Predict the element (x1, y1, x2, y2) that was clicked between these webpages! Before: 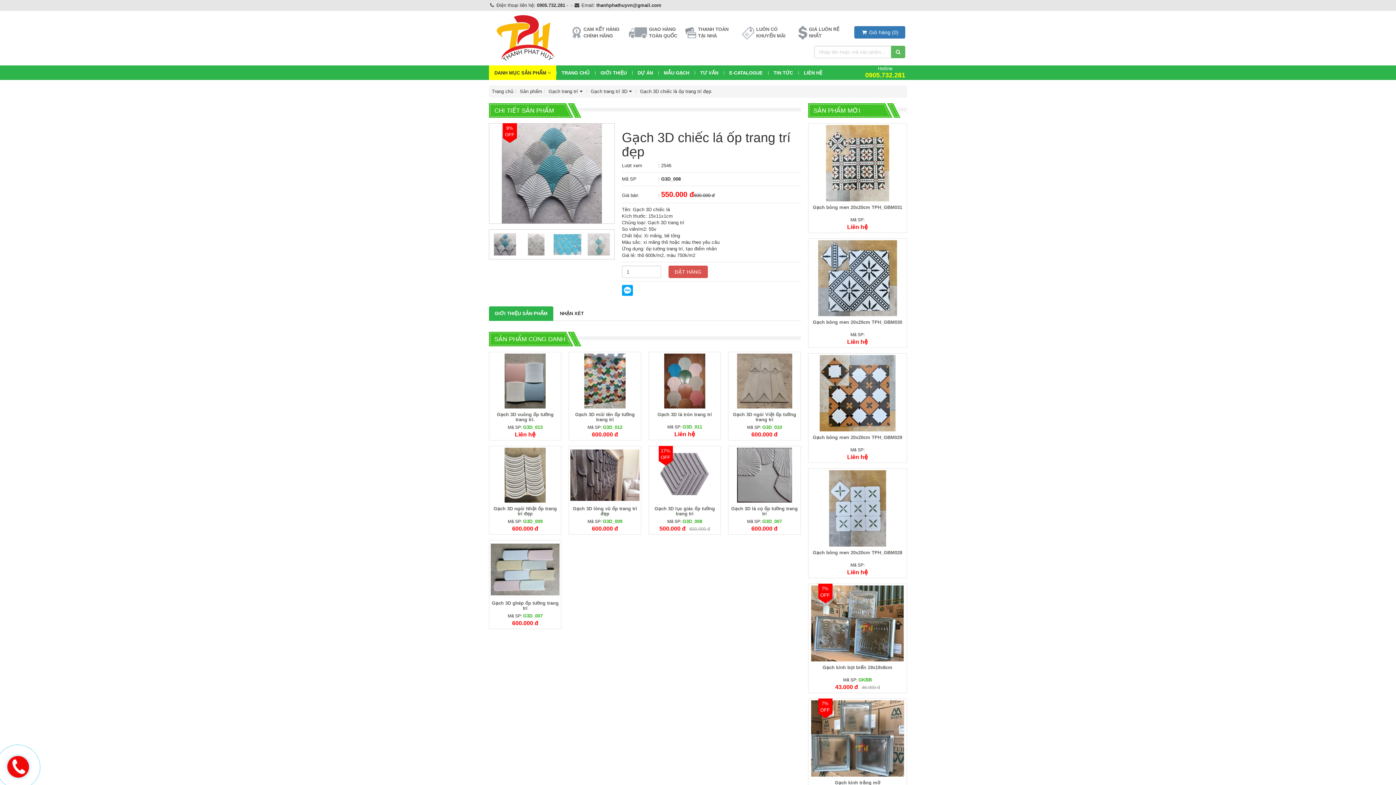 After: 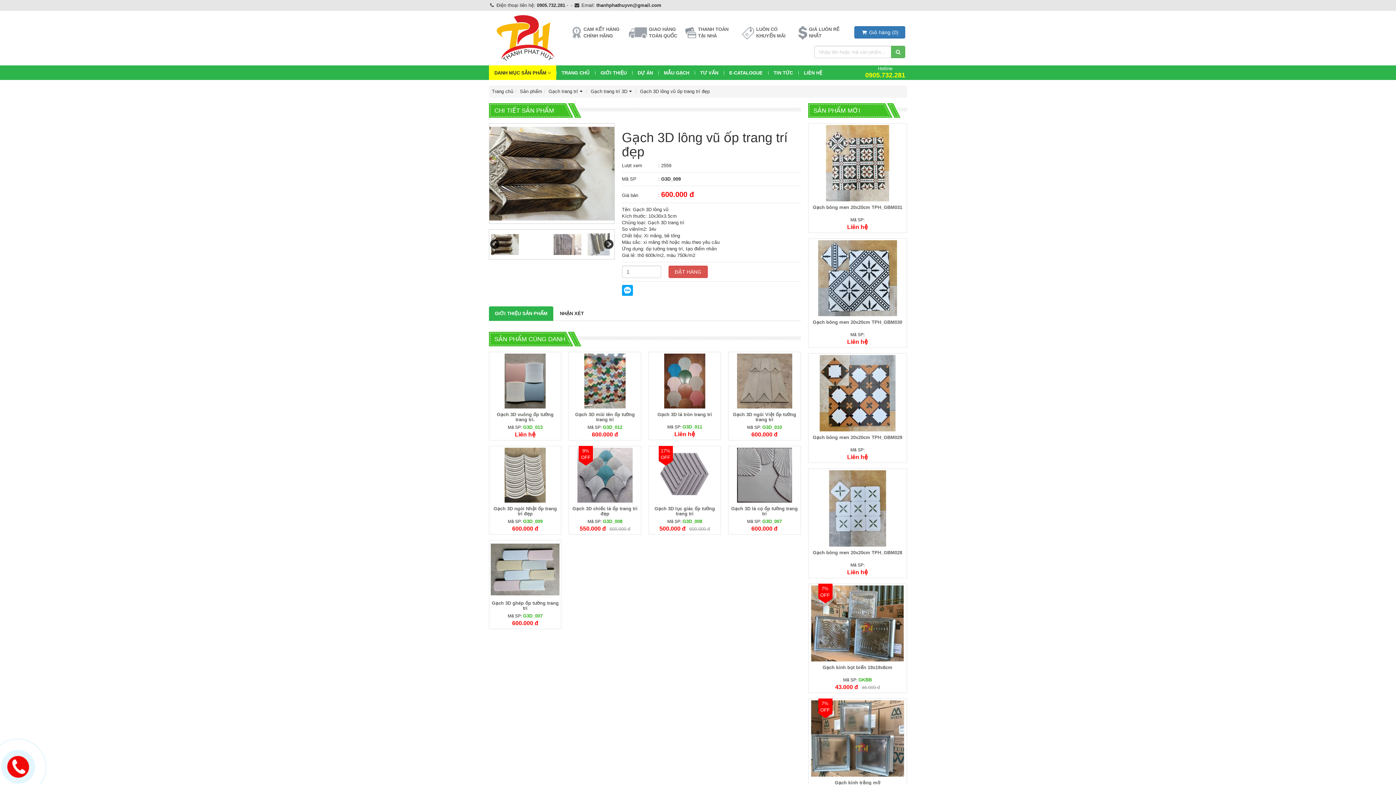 Action: bbox: (572, 506, 637, 516) label: Gạch 3D lông vũ ốp trang trí đẹp